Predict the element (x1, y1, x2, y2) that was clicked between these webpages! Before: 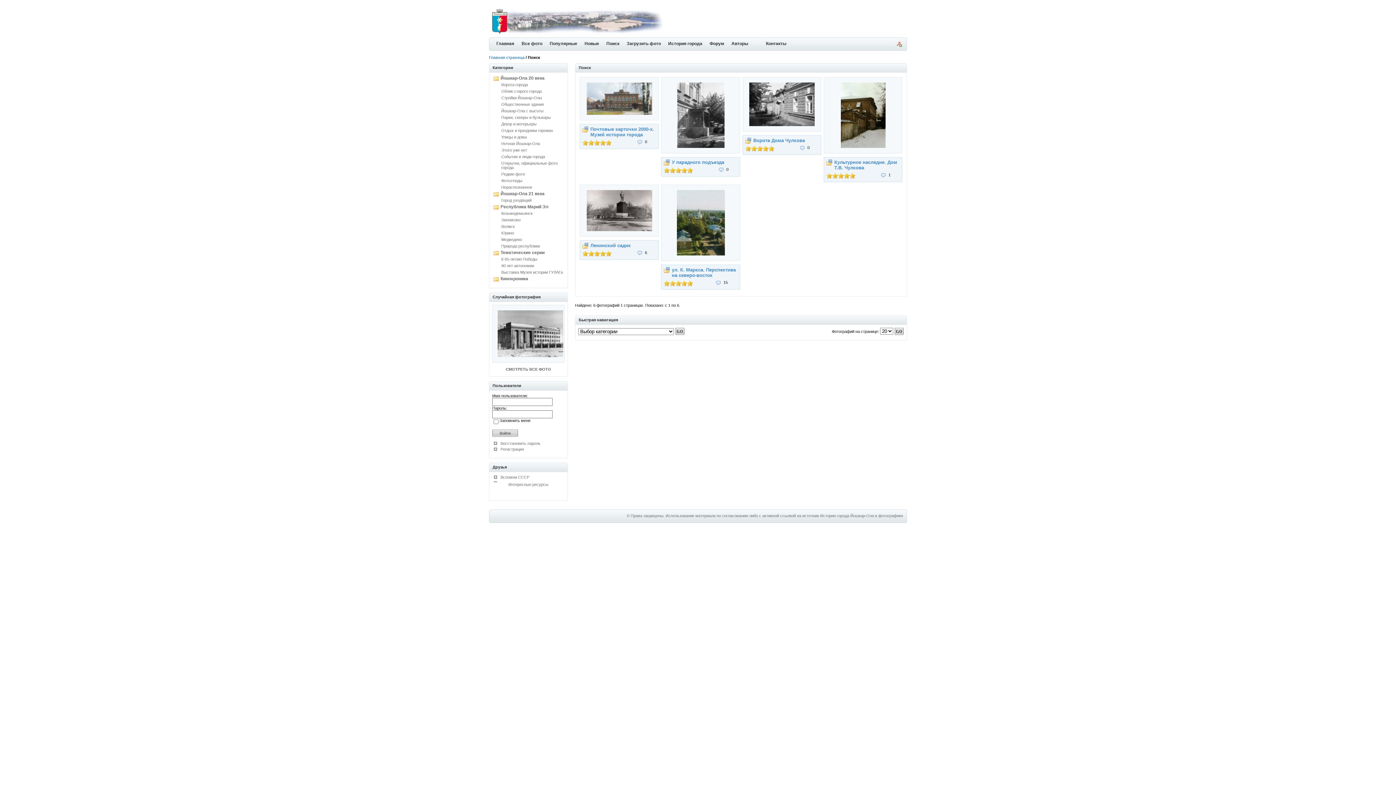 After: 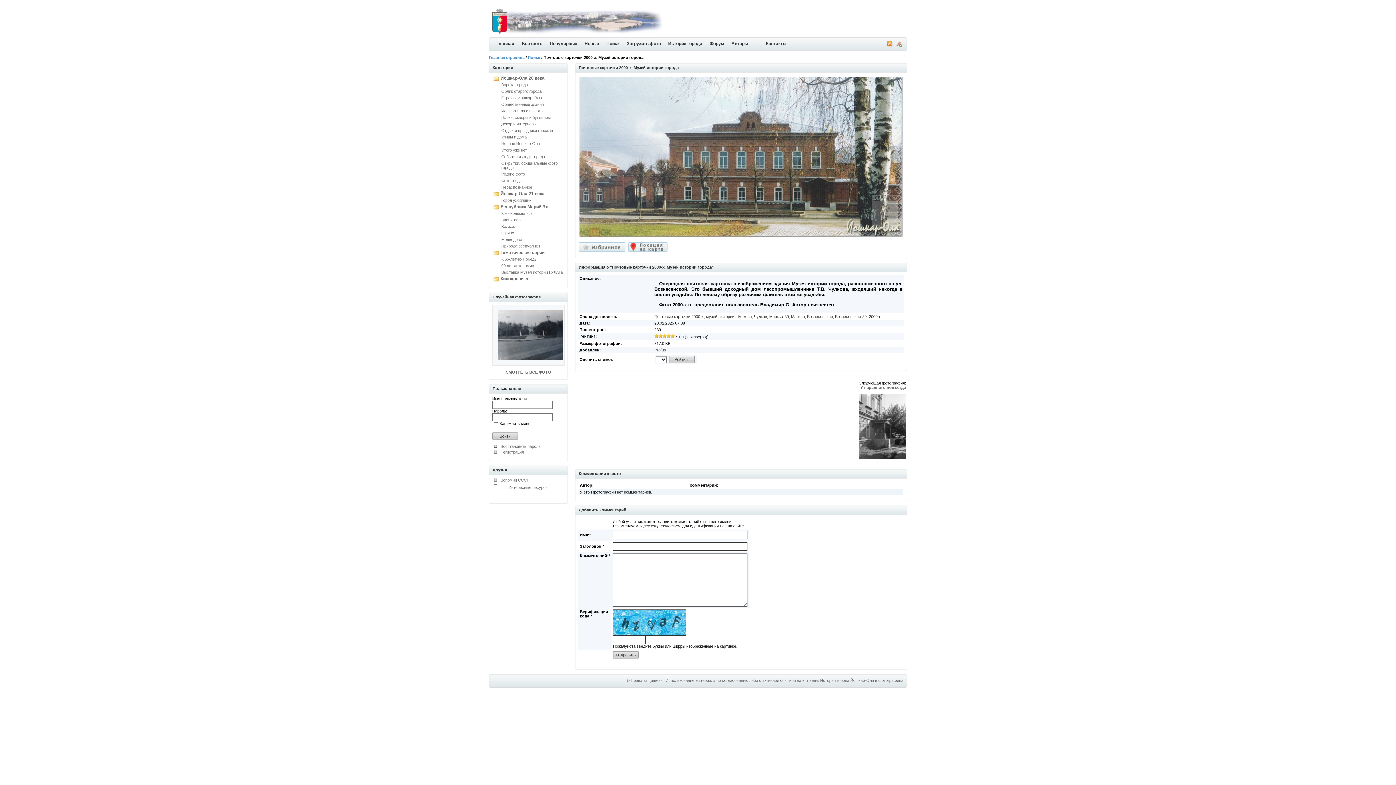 Action: bbox: (586, 111, 652, 115)